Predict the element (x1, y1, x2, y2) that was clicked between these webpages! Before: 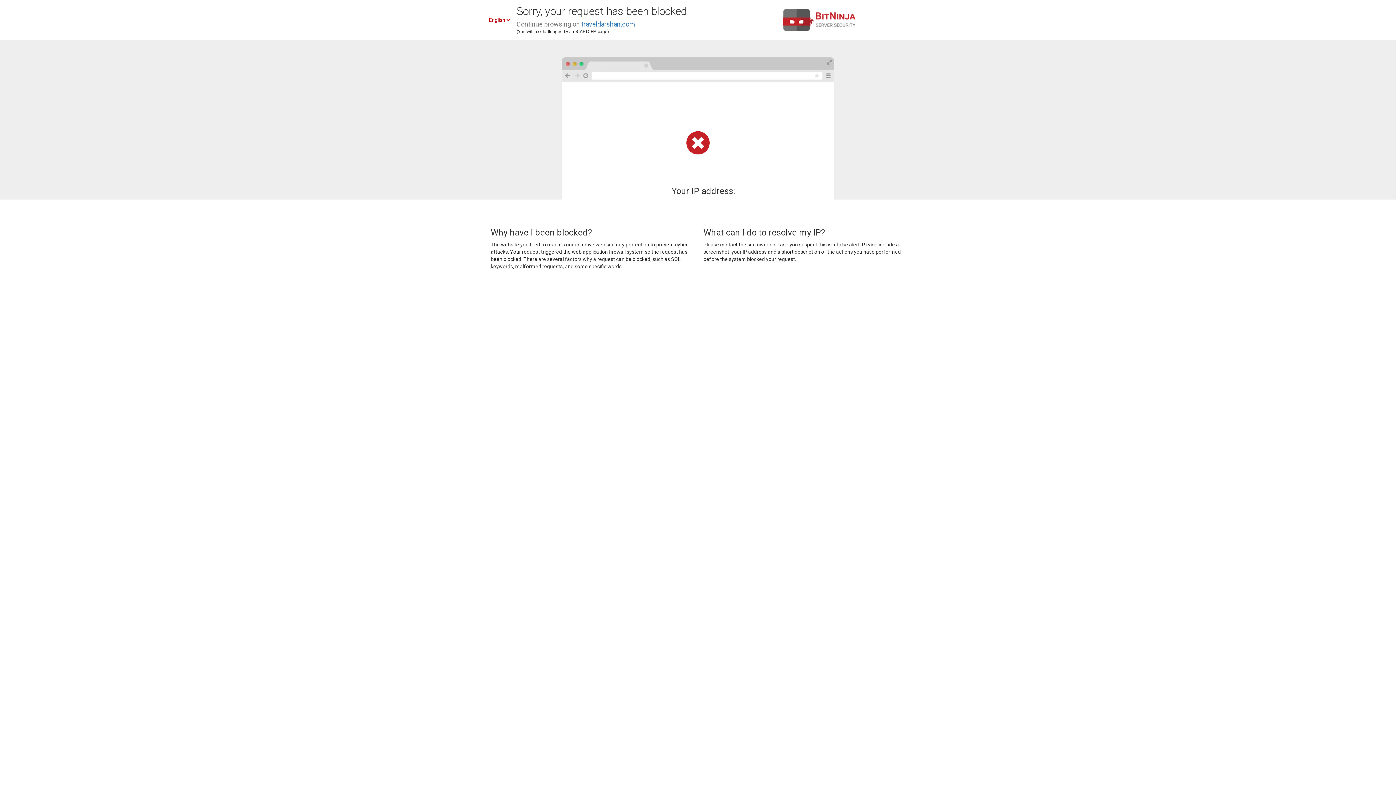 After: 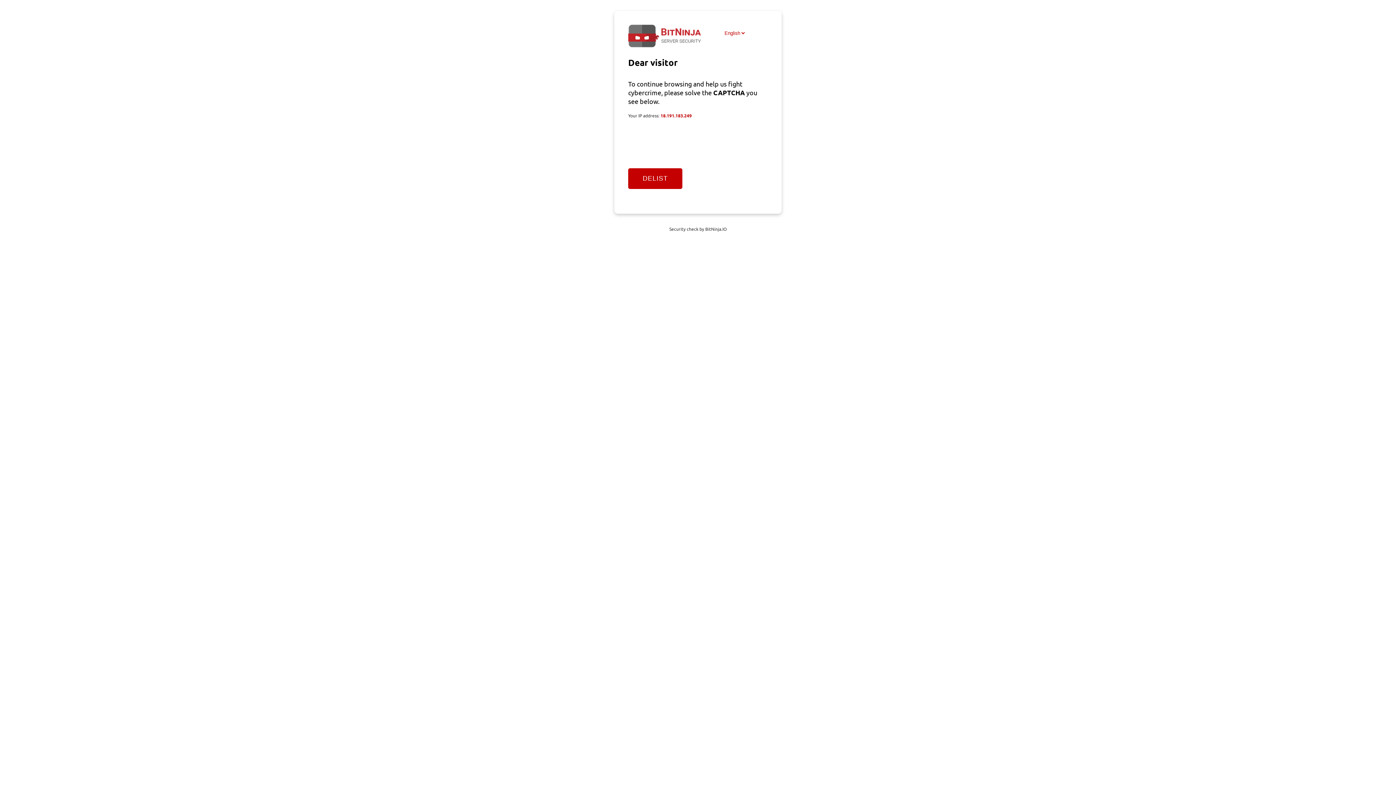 Action: label: traveldarshan.com bbox: (581, 20, 635, 28)